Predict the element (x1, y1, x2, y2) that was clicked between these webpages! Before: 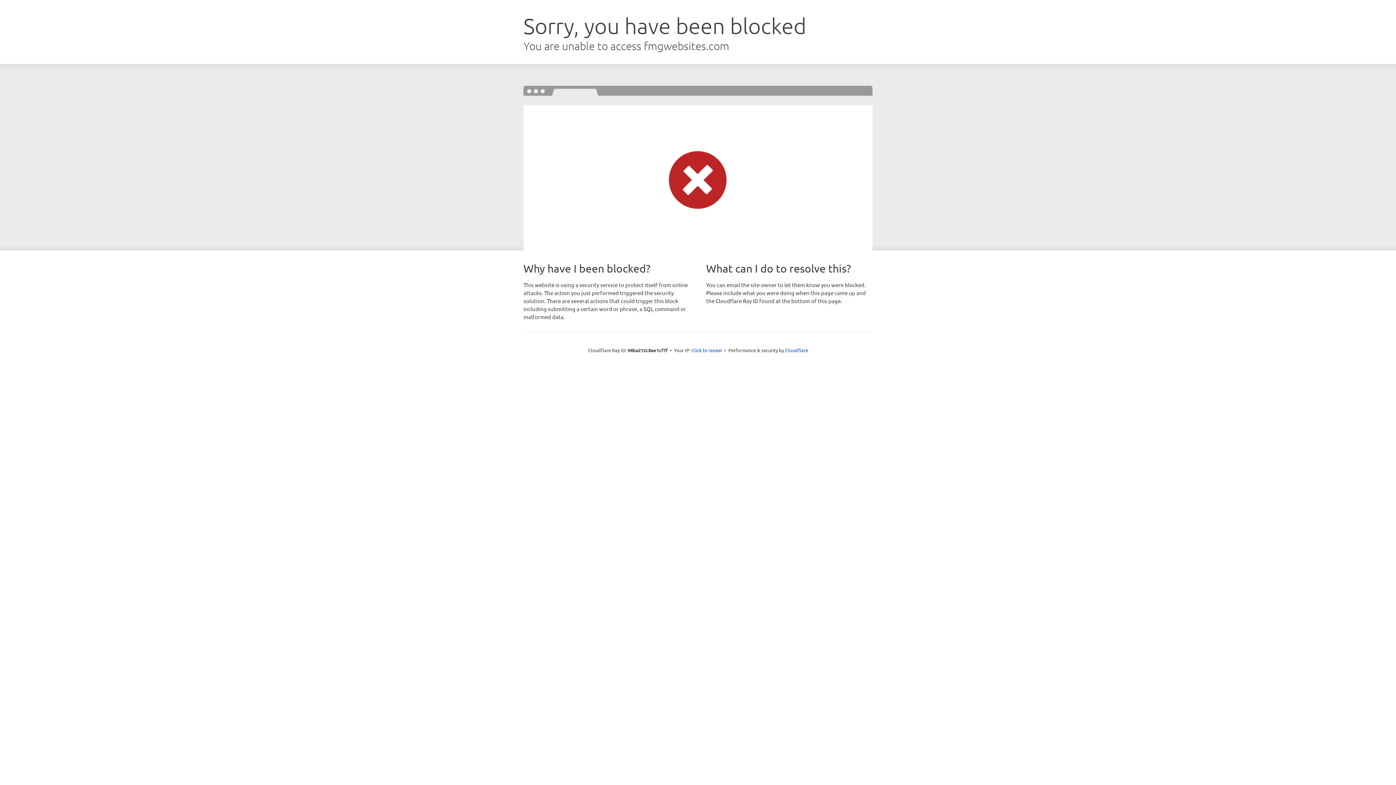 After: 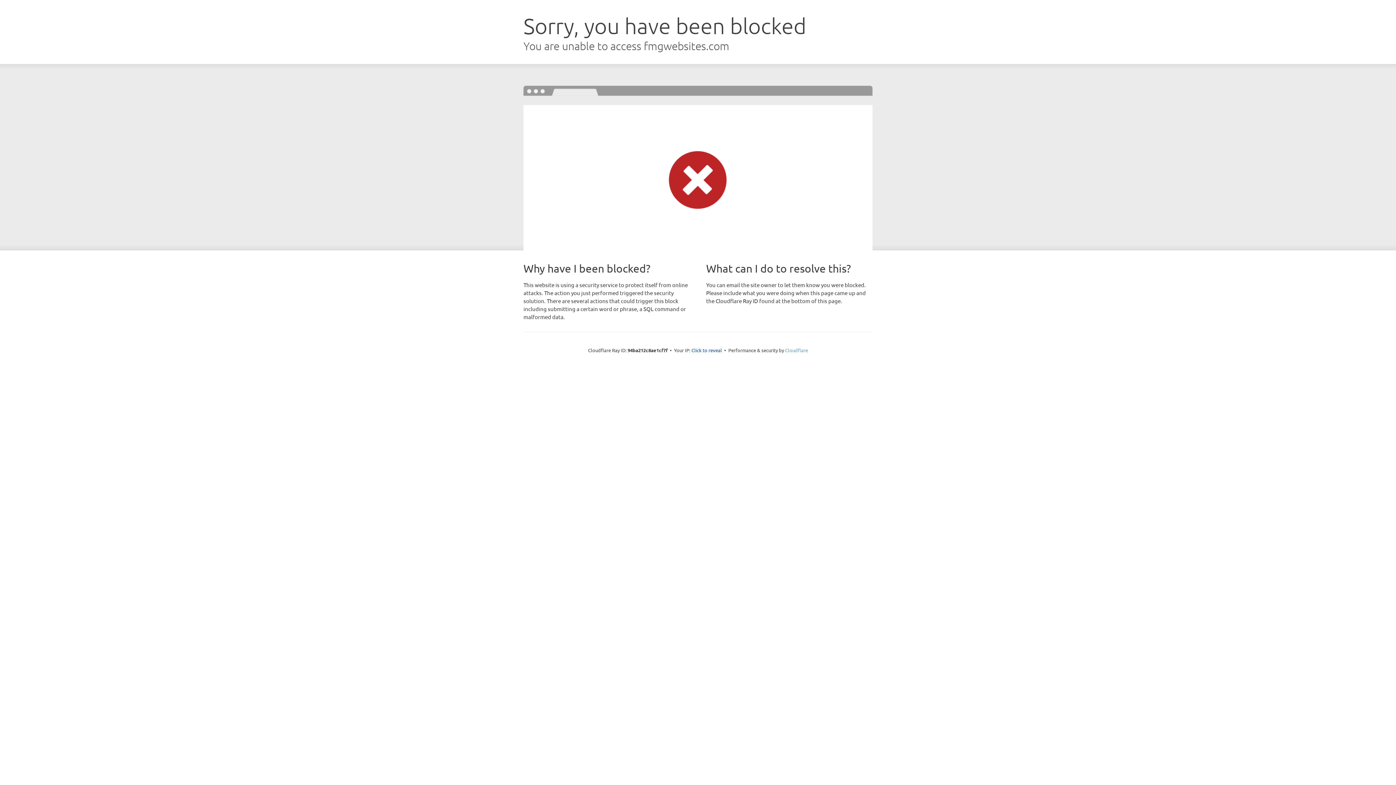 Action: bbox: (785, 347, 808, 353) label: Cloudflare